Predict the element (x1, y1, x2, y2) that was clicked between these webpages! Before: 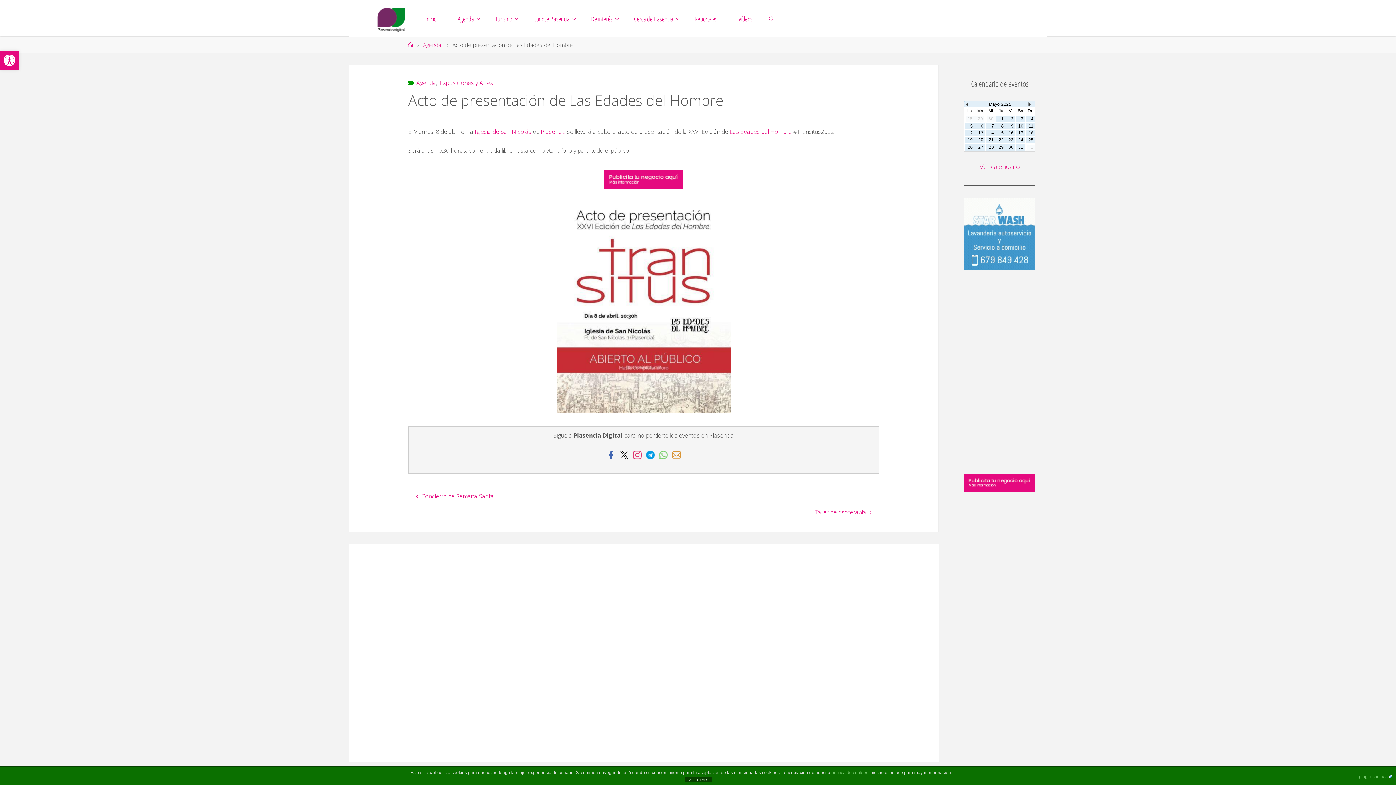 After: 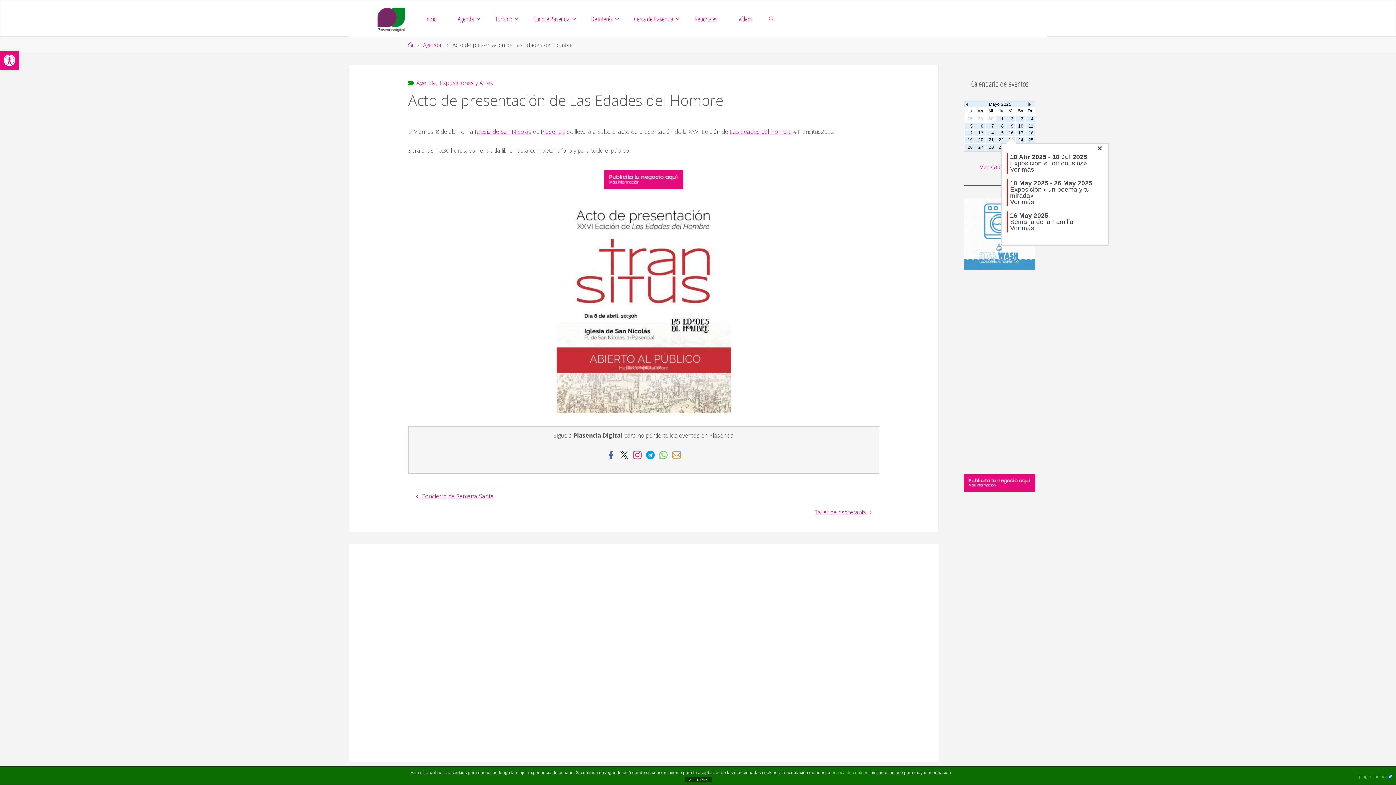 Action: bbox: (1006, 130, 1015, 135) label: 16